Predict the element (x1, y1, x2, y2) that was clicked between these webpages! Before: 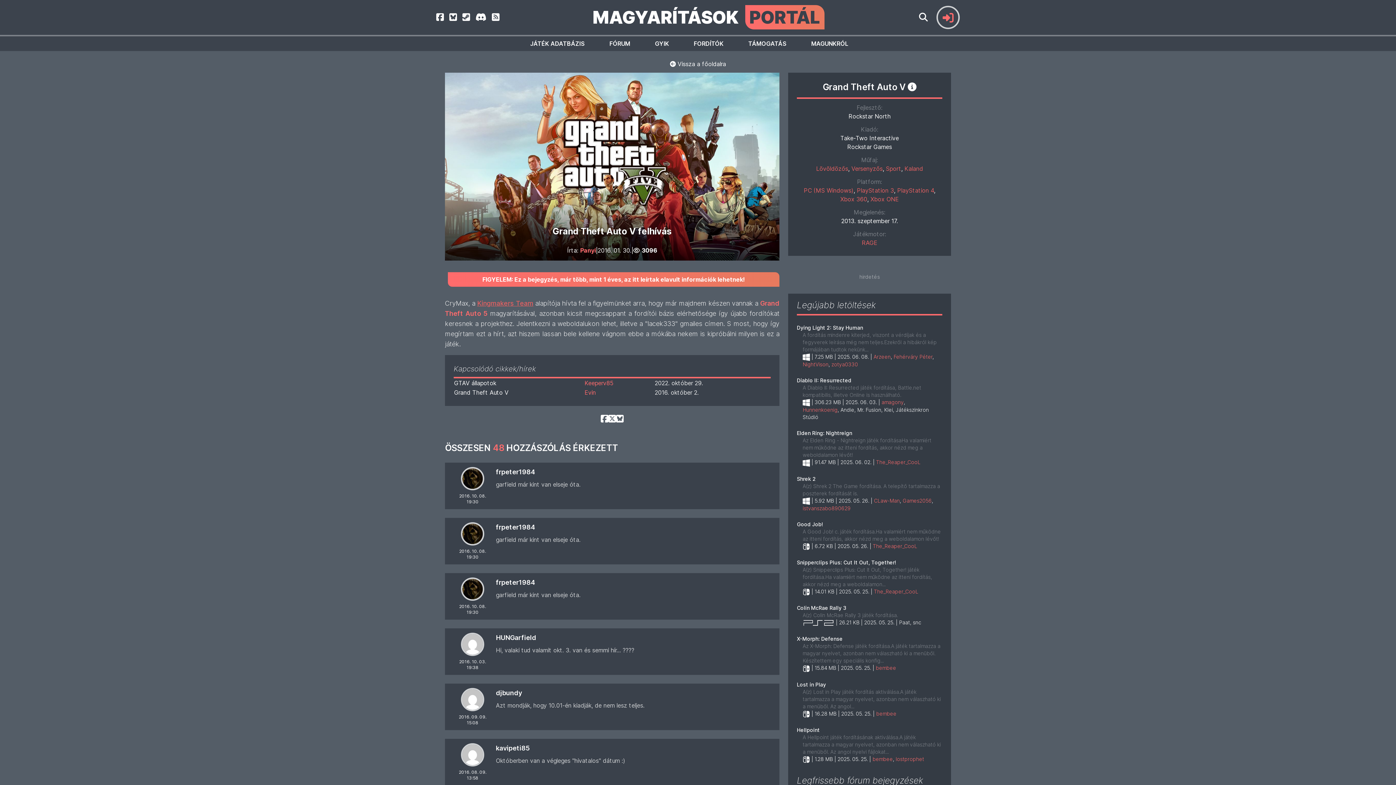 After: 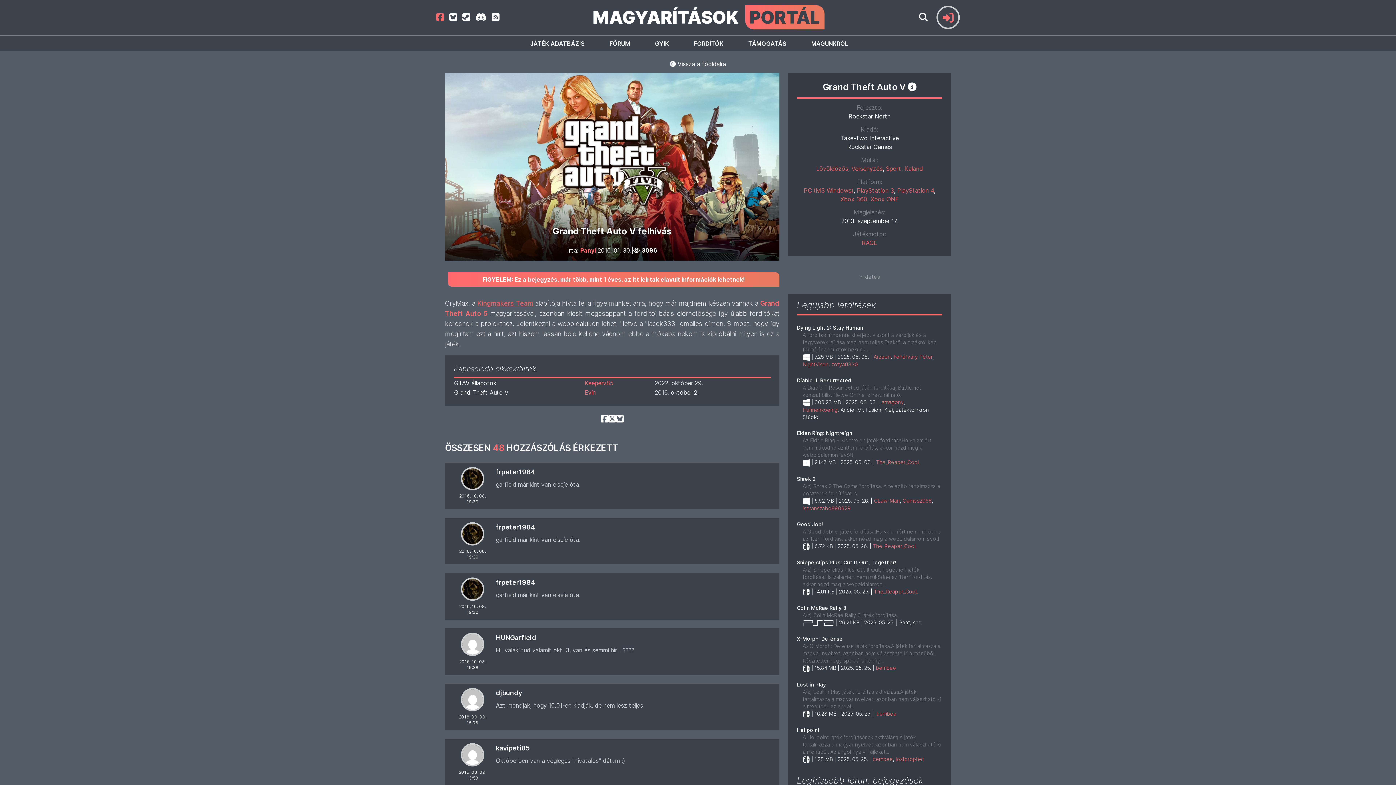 Action: bbox: (436, 12, 446, 22)